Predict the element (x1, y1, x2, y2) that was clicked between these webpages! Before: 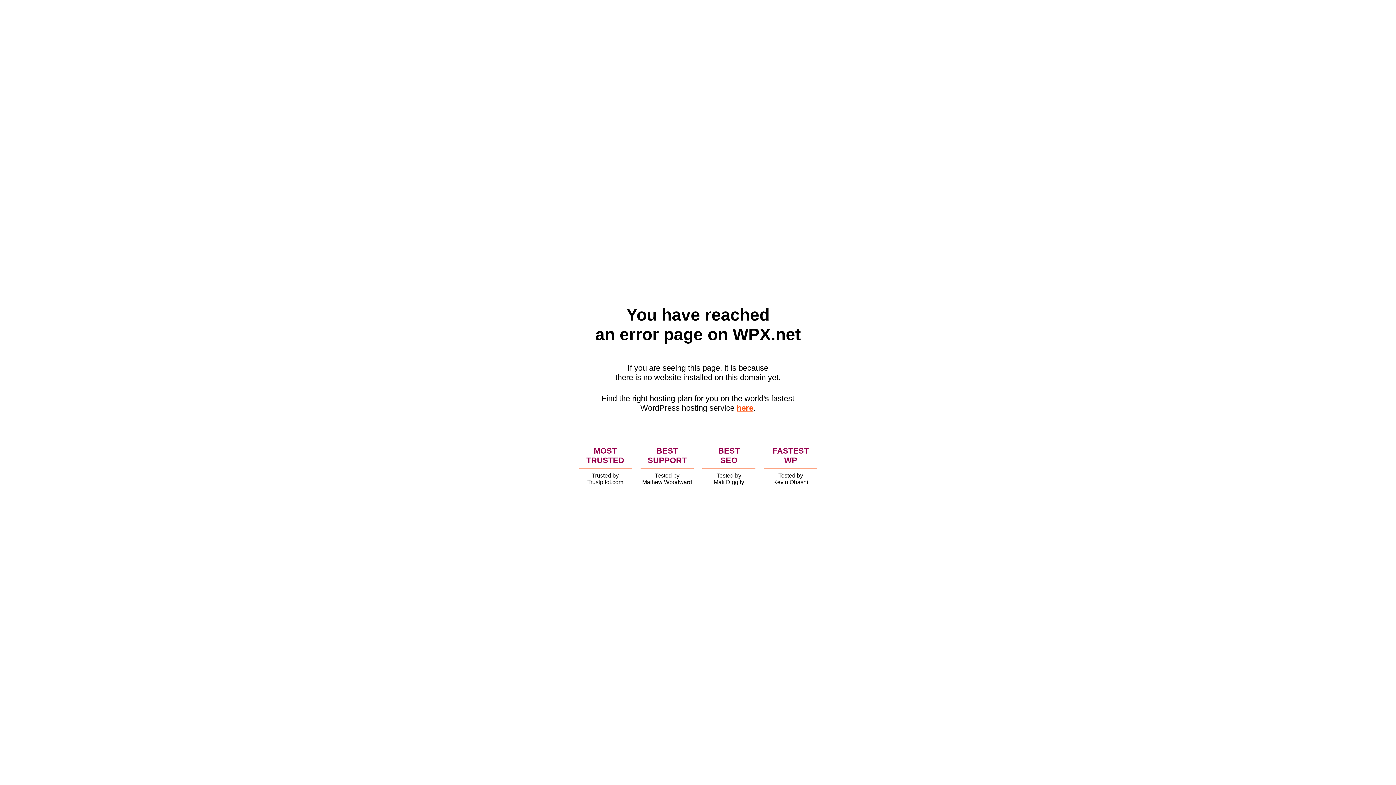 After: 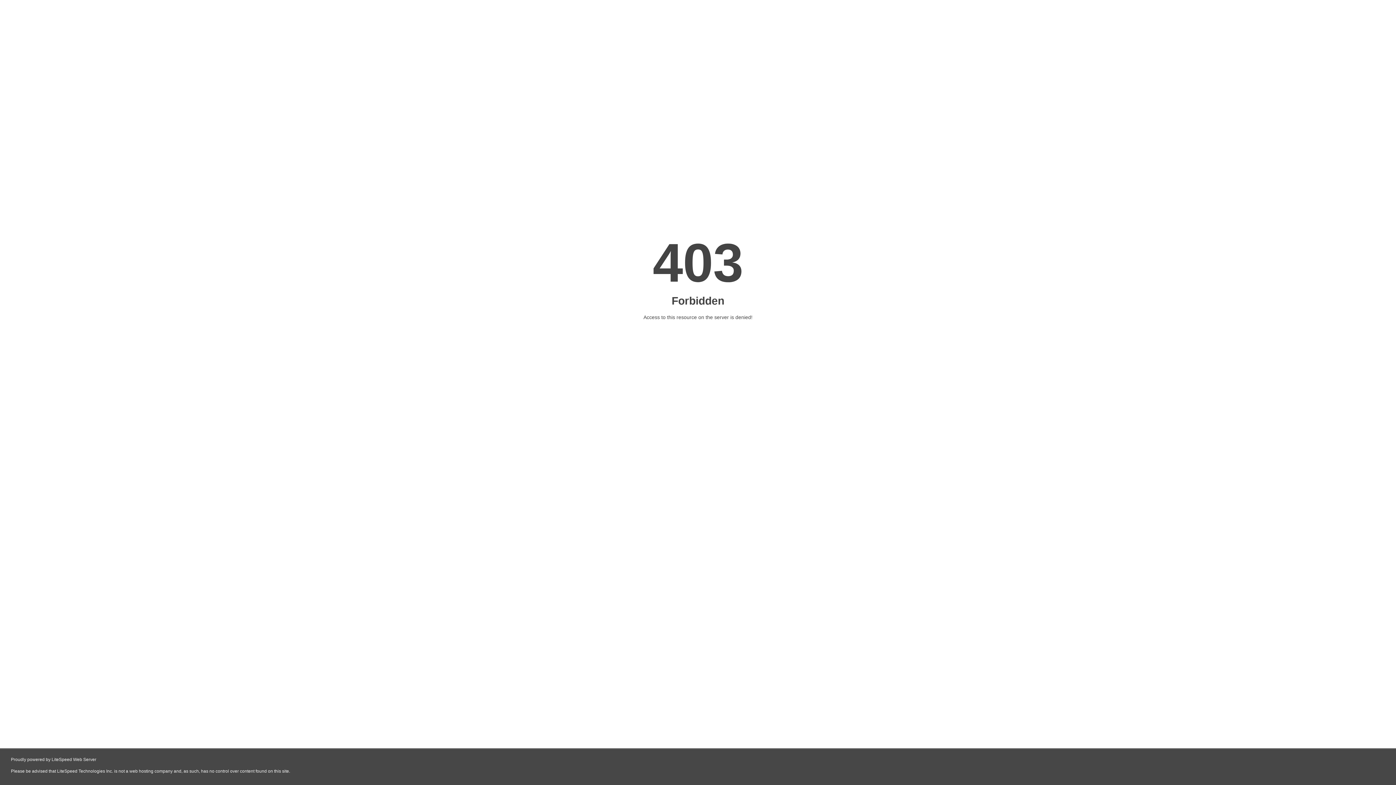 Action: bbox: (736, 403, 753, 412) label: here